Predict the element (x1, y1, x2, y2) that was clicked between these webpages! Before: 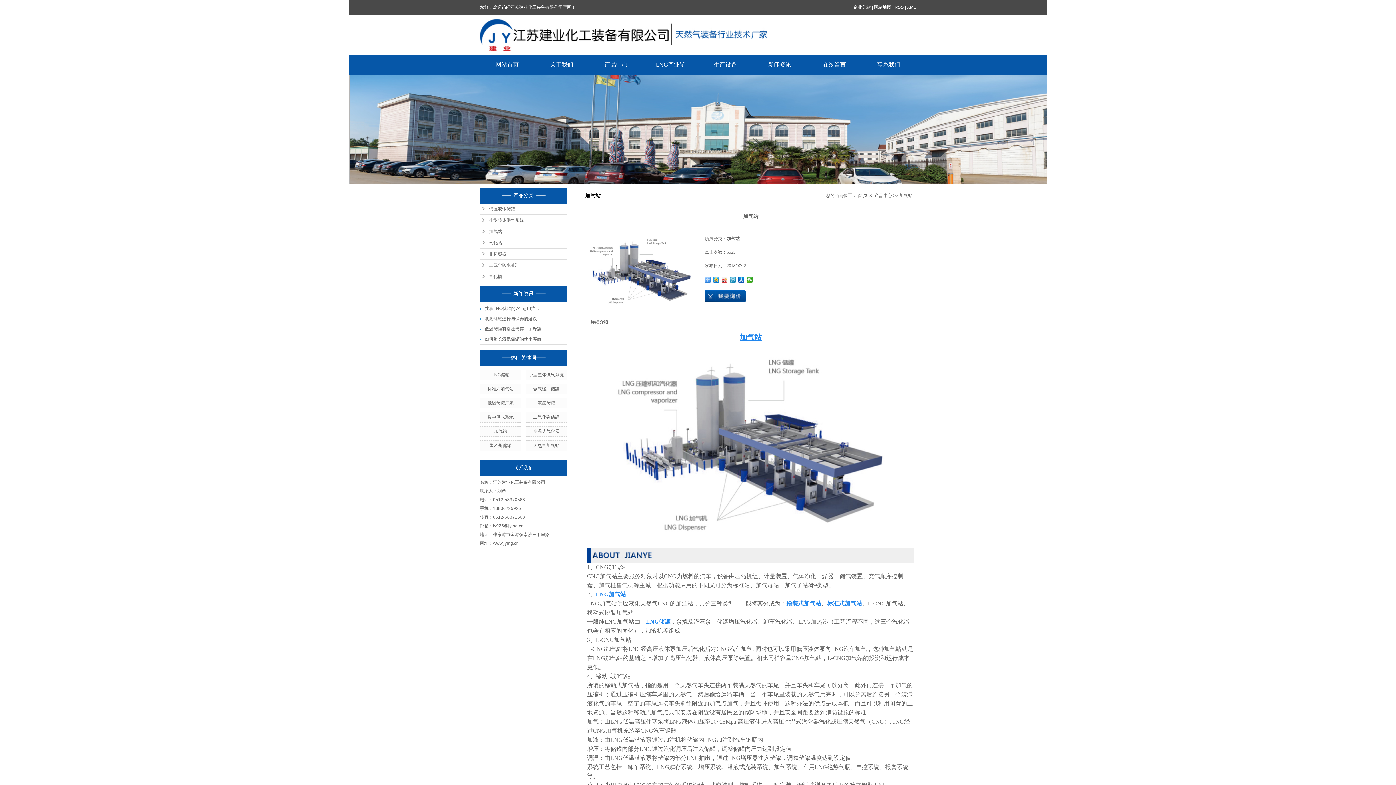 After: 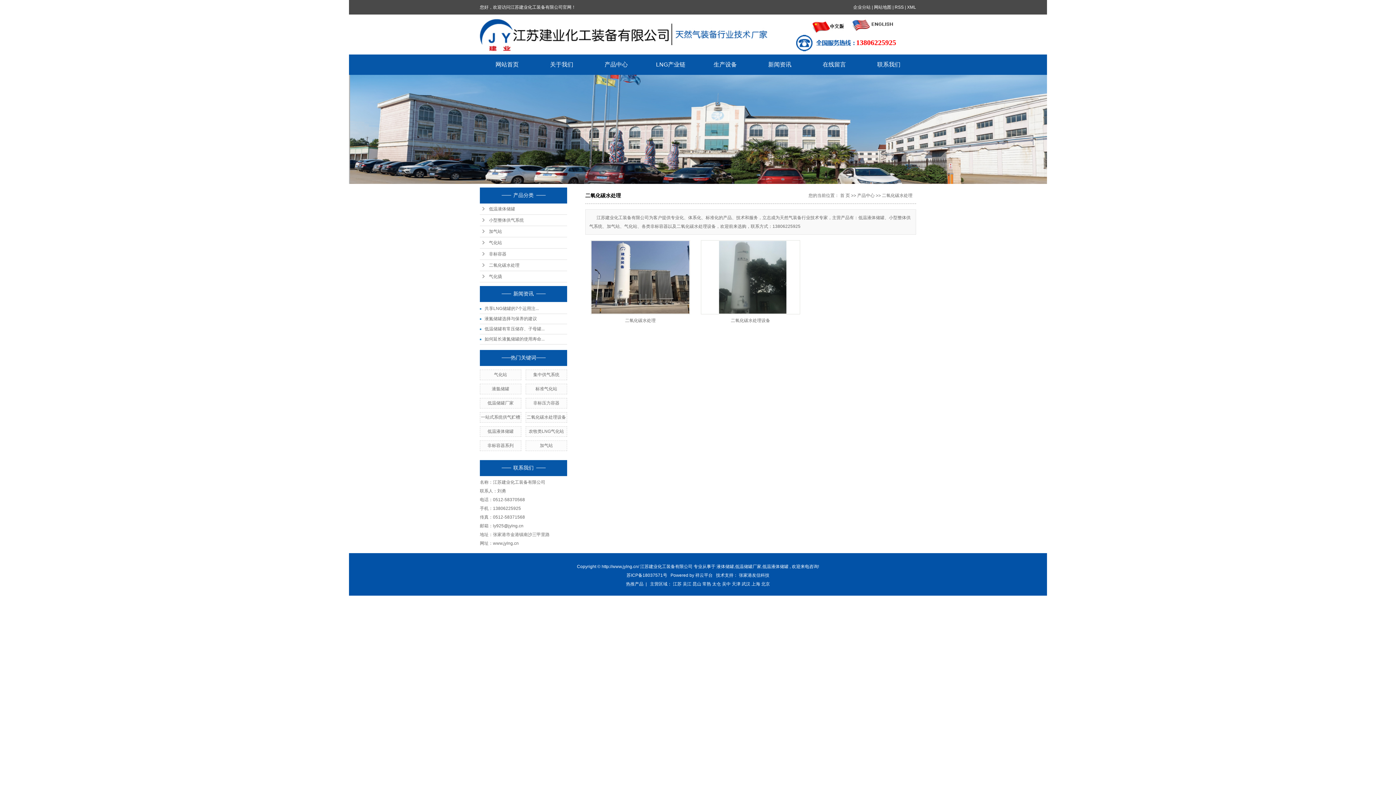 Action: bbox: (480, 260, 567, 271) label: 二氧化碳水处理